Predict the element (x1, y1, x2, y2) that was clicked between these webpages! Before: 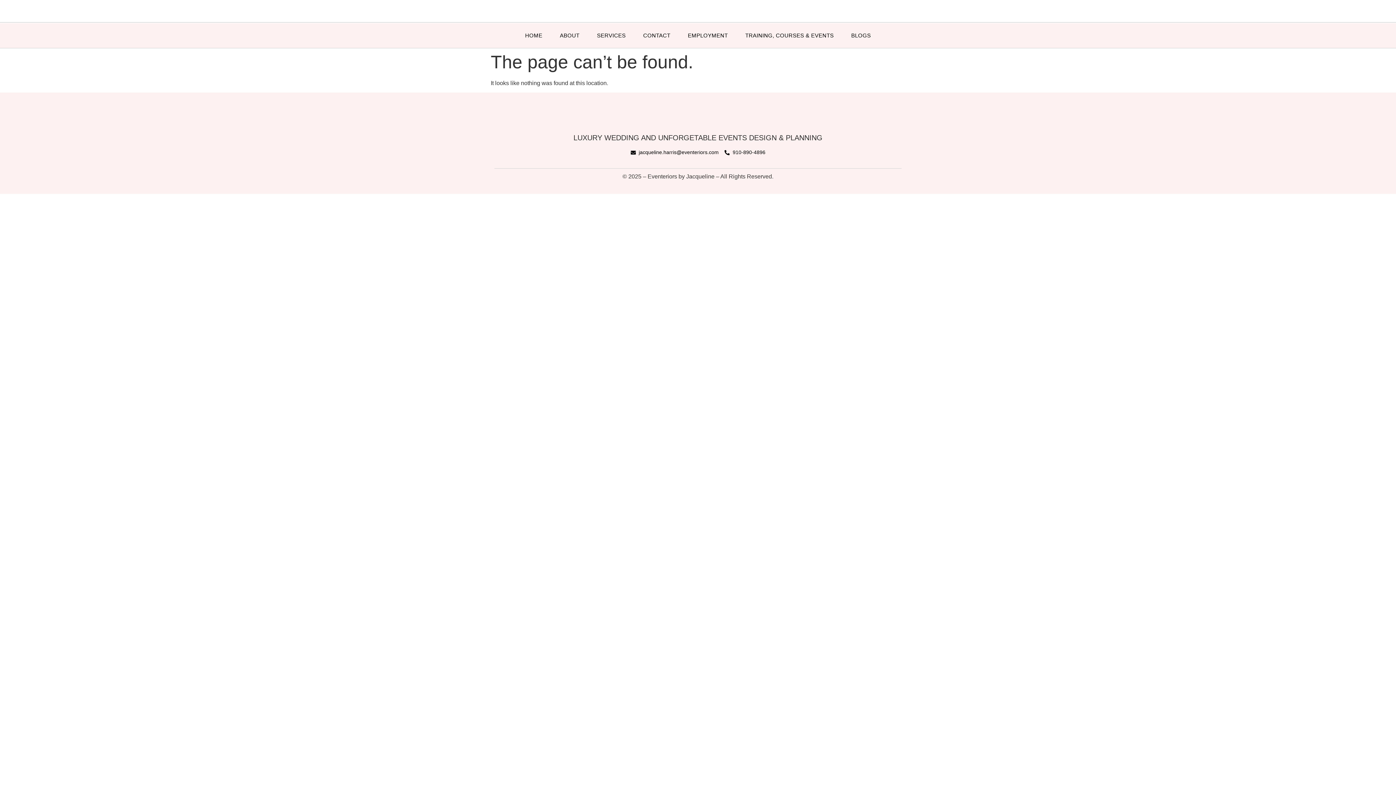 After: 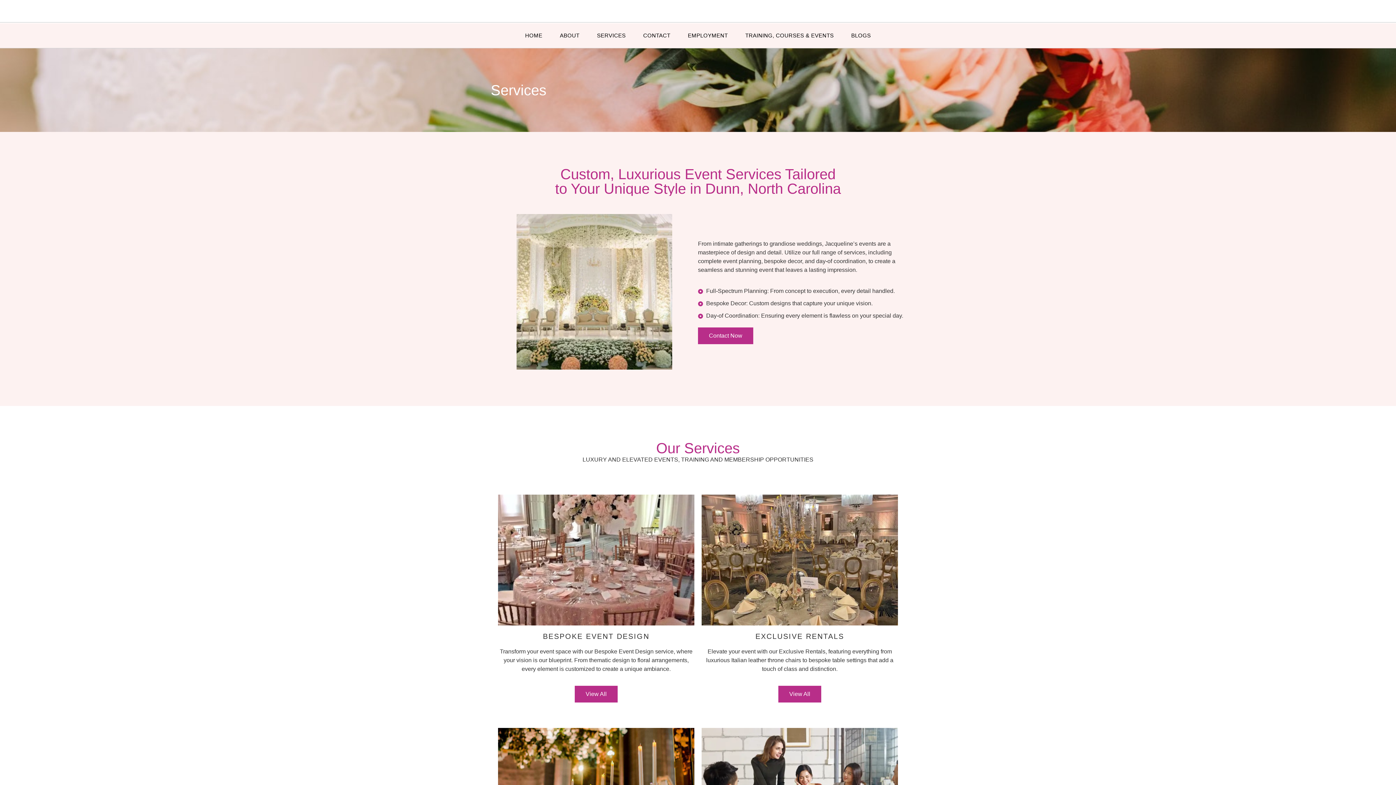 Action: bbox: (589, 26, 633, 44) label: SERVICES